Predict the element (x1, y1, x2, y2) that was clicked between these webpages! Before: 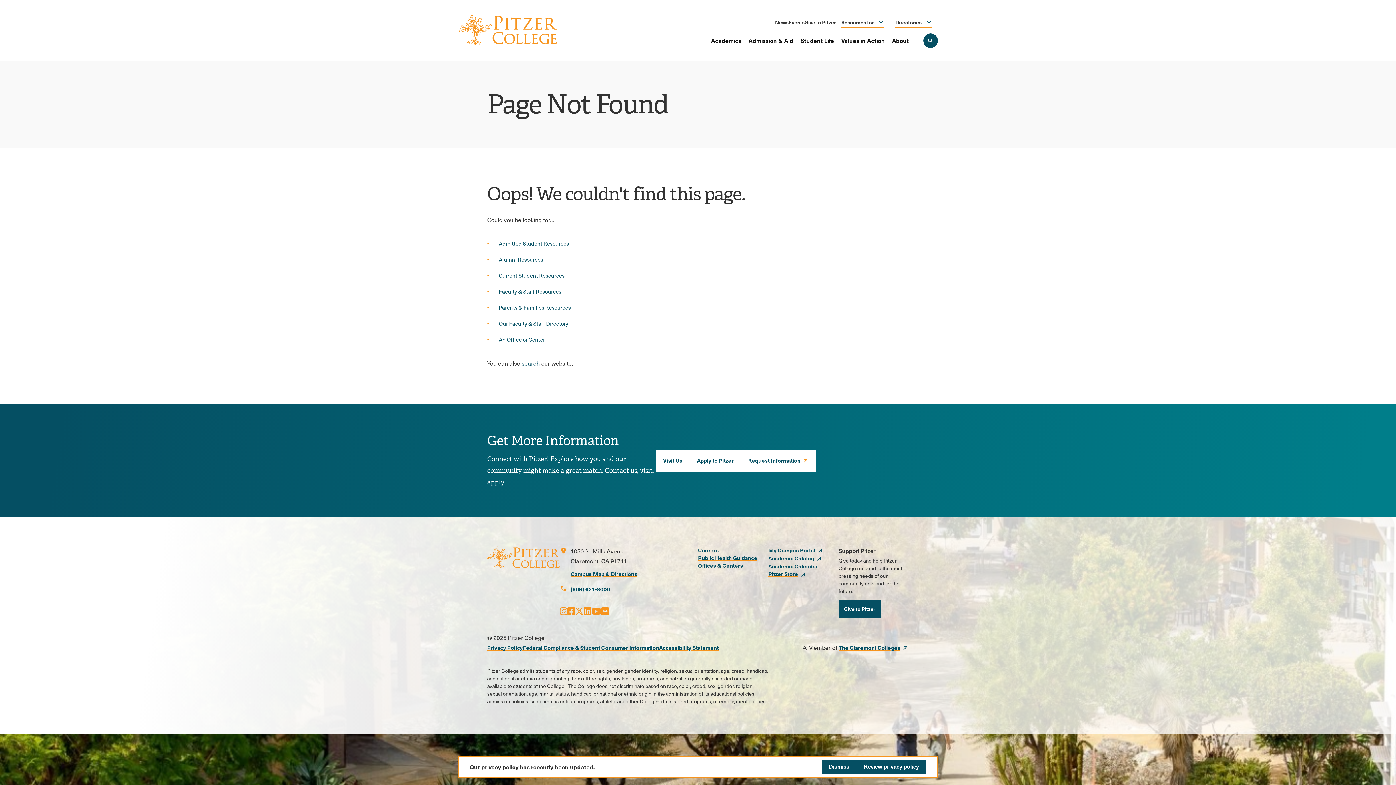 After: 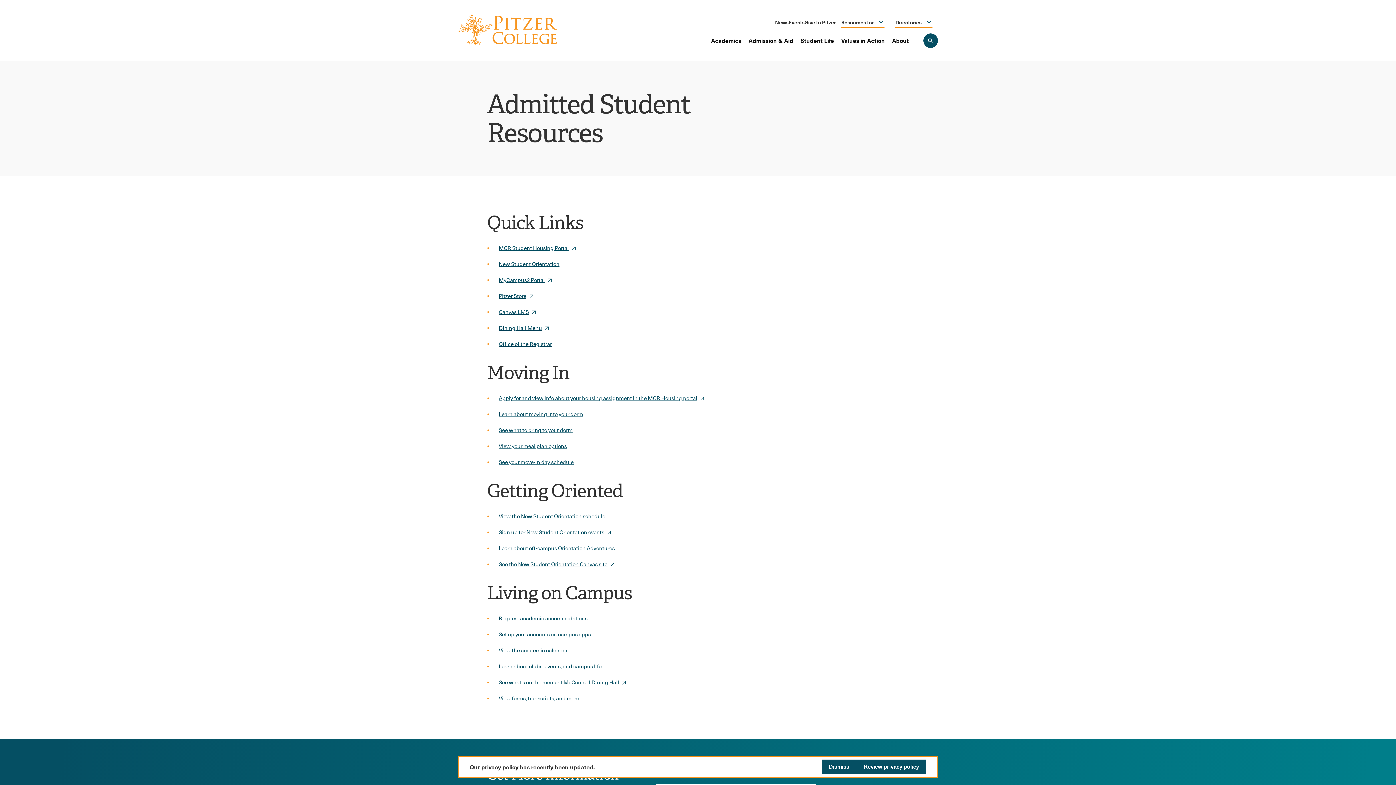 Action: bbox: (498, 240, 569, 247) label: Admitted Student Resources